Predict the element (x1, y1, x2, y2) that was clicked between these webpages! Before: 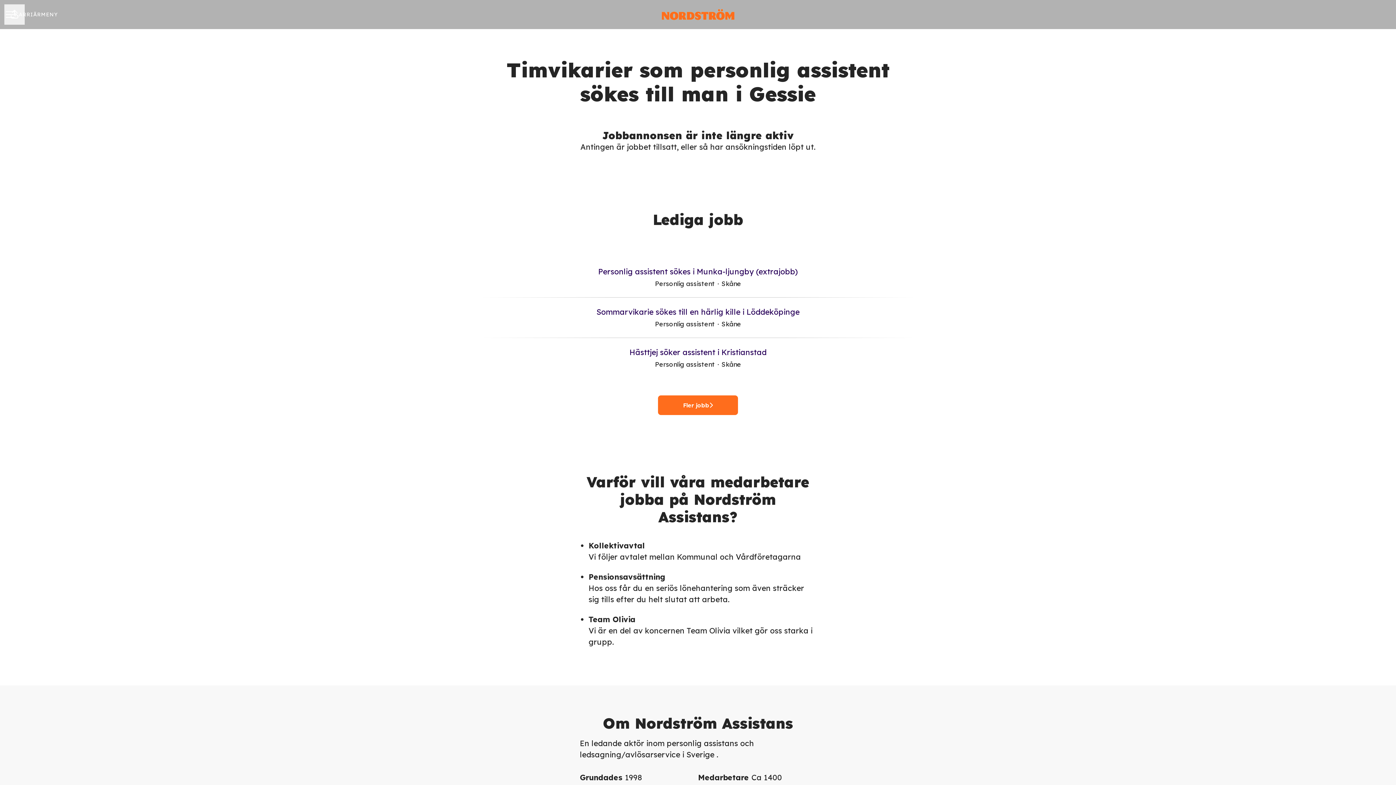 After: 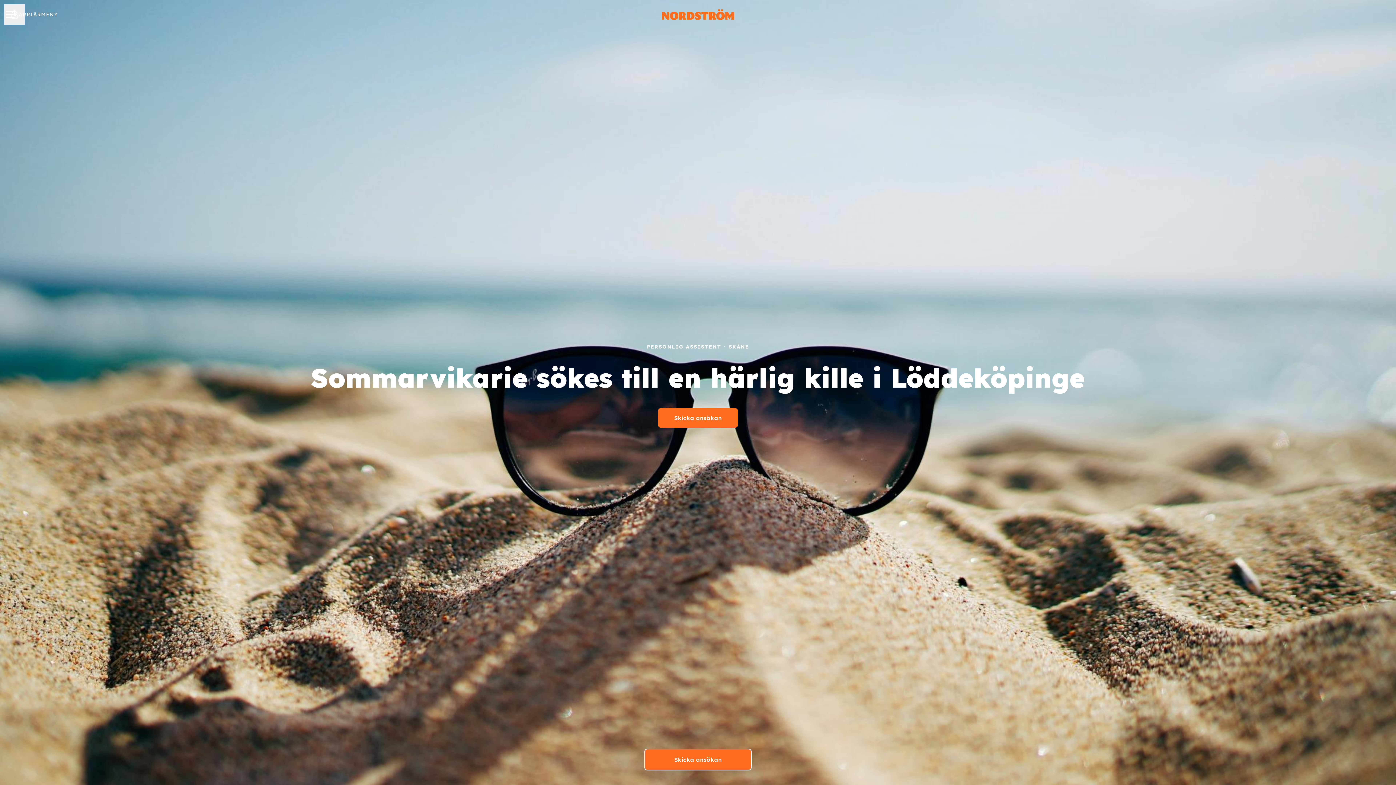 Action: bbox: (480, 297, 916, 337) label: Sommarvikarie sökes till en härlig kille i Löddeköpinge
Personlig assistent · Skåne